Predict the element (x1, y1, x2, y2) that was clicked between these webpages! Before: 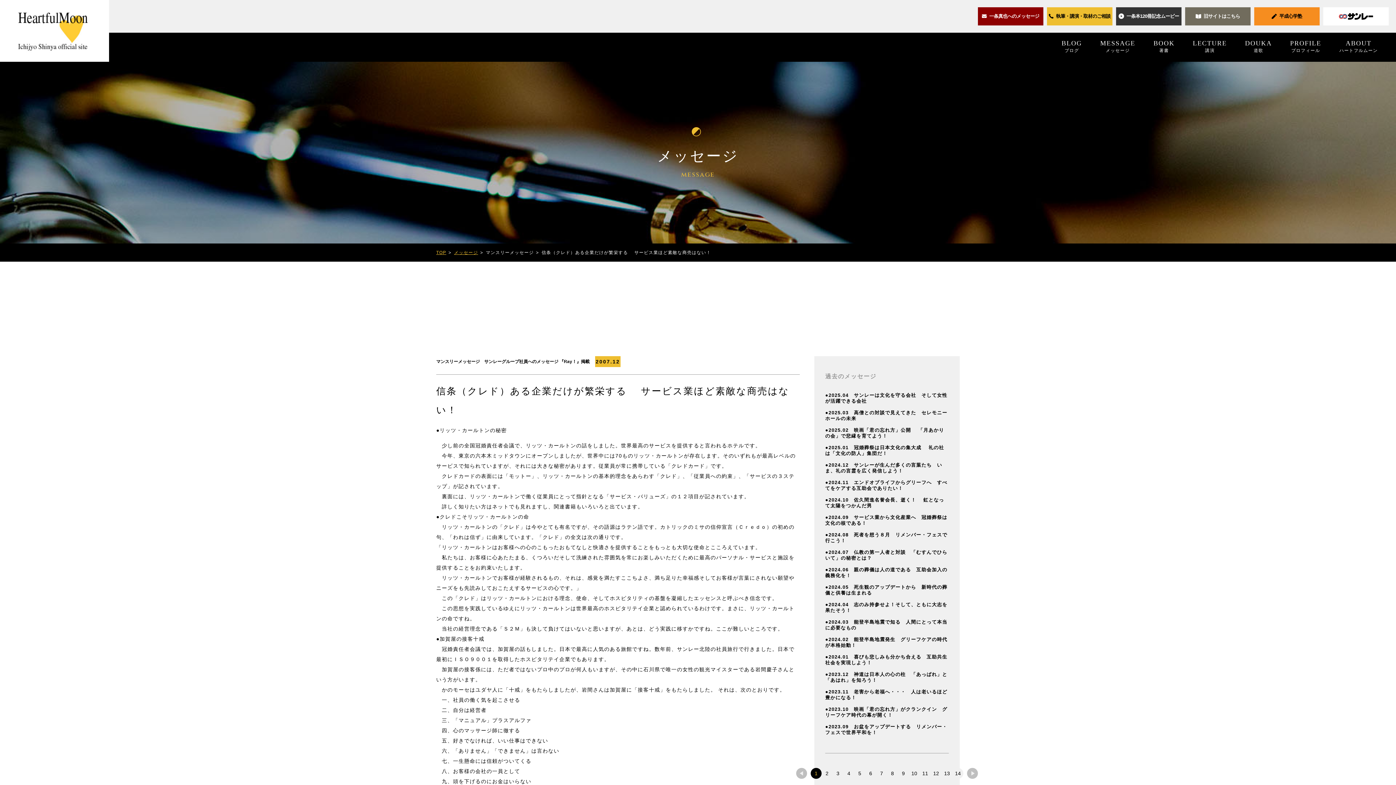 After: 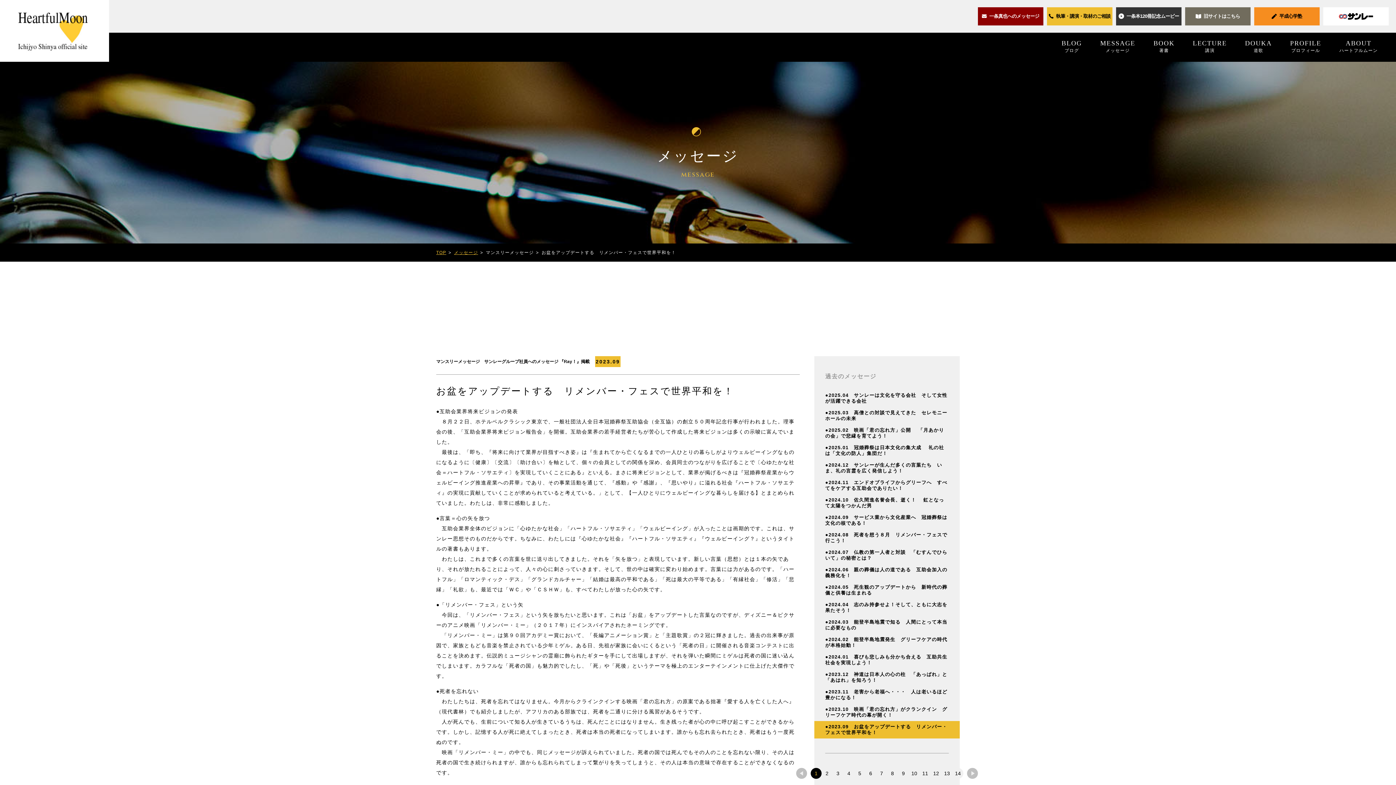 Action: bbox: (814, 721, 960, 738) label: ●2023.09　お盆をアップデートする　リメンバー・フェスで世界平和を！